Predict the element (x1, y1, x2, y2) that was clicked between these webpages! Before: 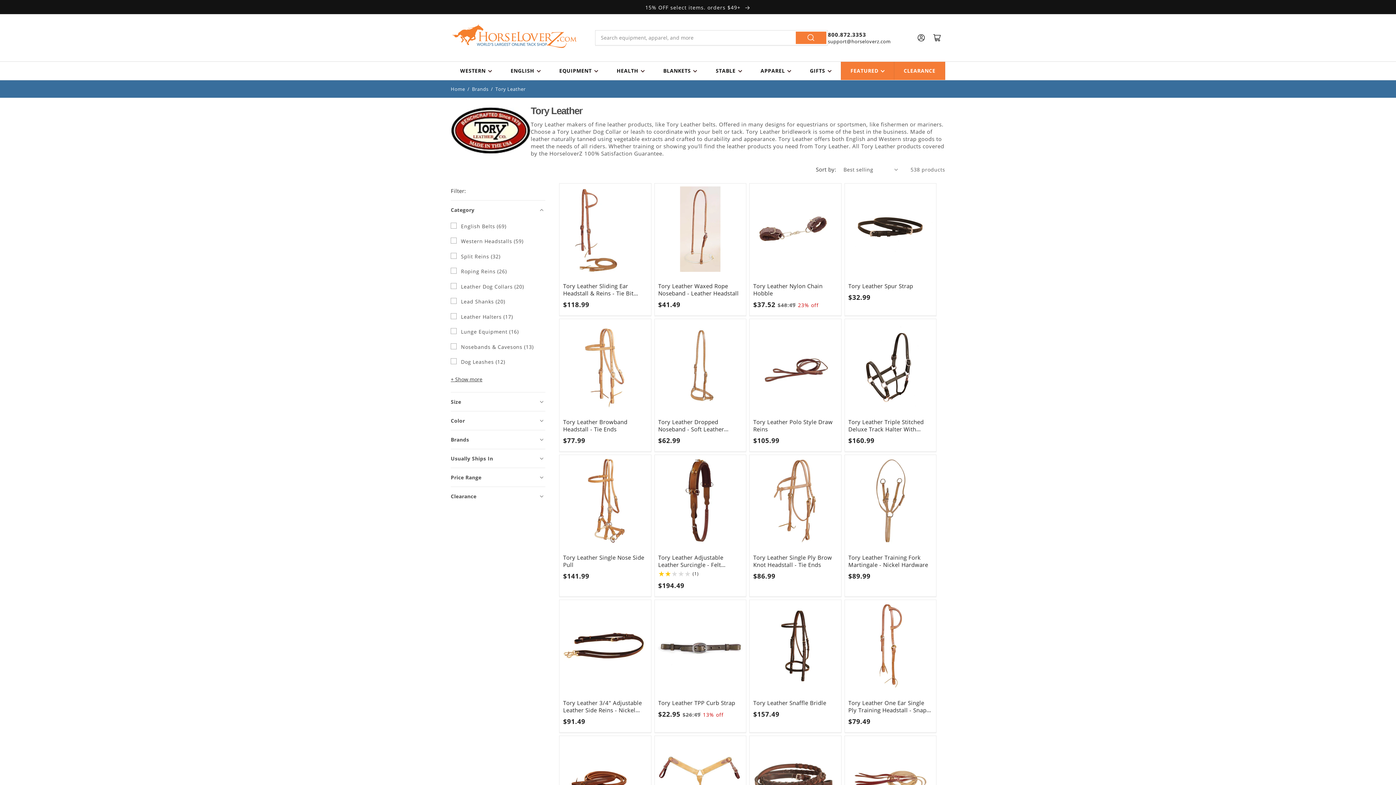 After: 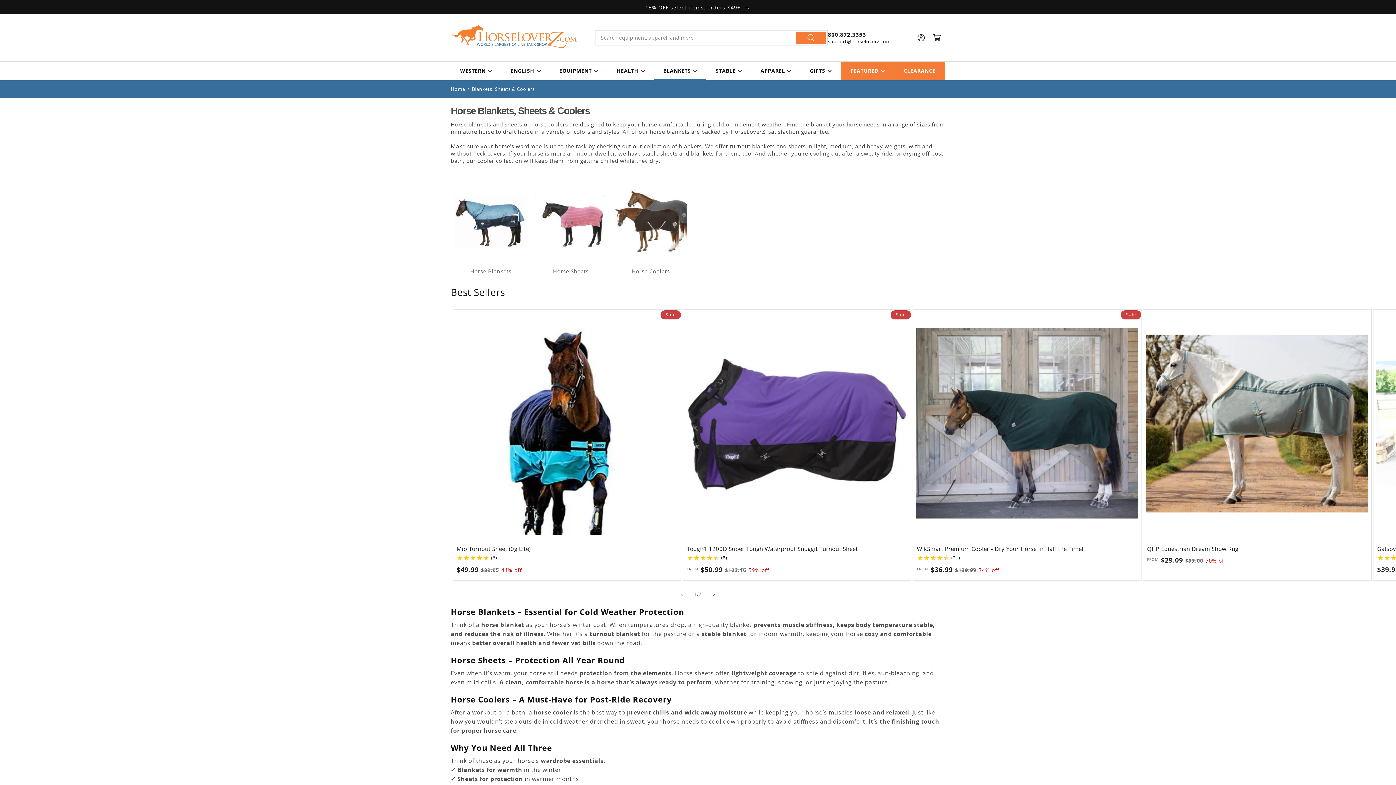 Action: bbox: (654, 61, 706, 79) label: BLANKETS